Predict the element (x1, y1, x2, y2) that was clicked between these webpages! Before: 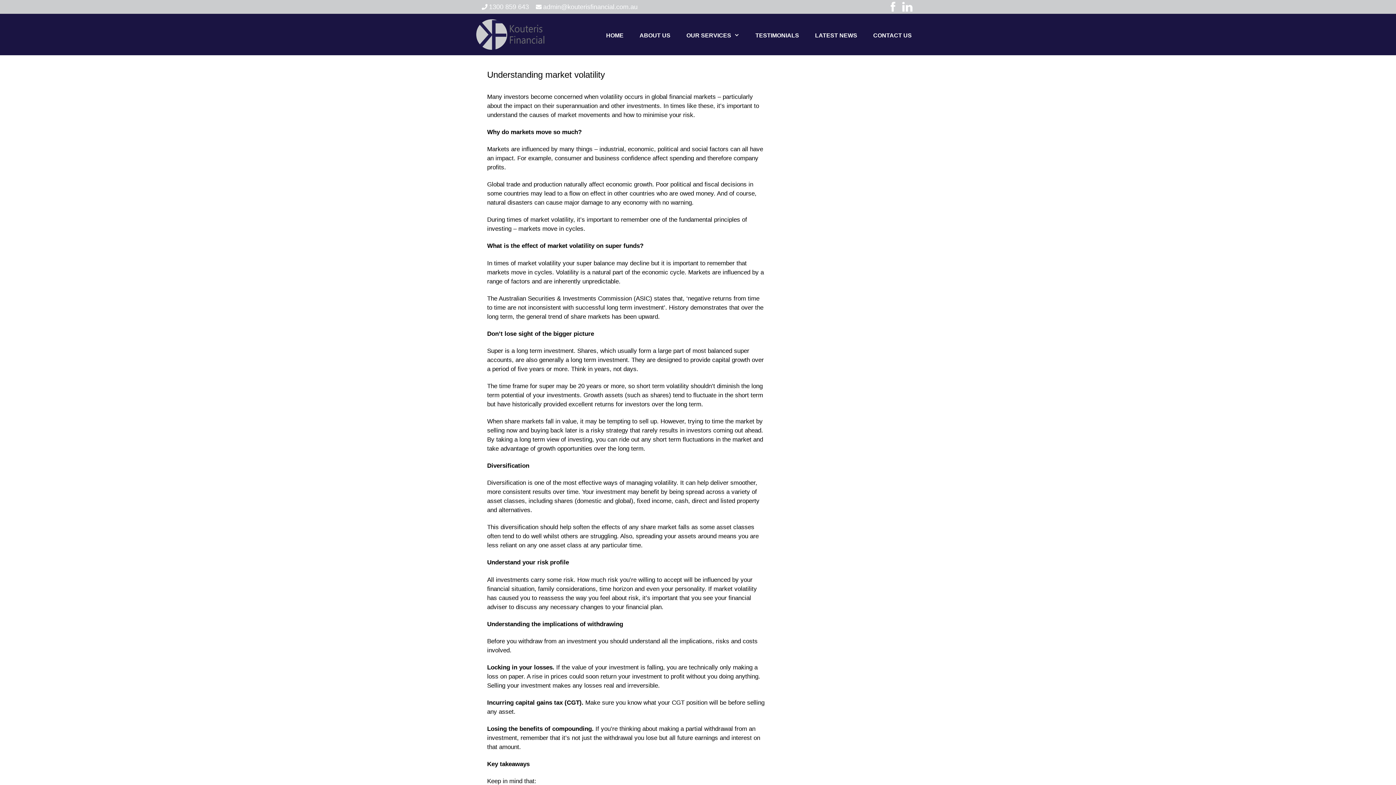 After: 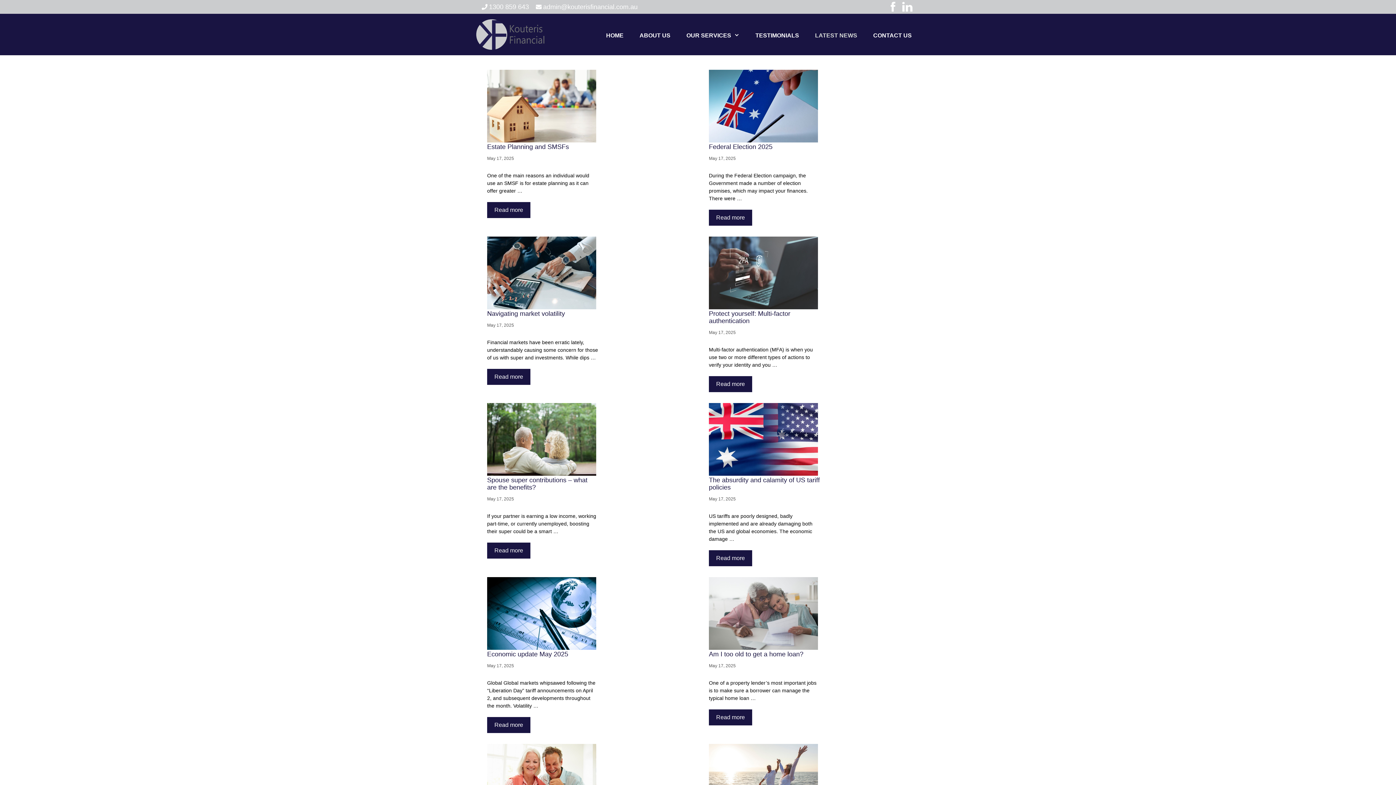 Action: label: LATEST NEWS bbox: (807, 19, 865, 51)